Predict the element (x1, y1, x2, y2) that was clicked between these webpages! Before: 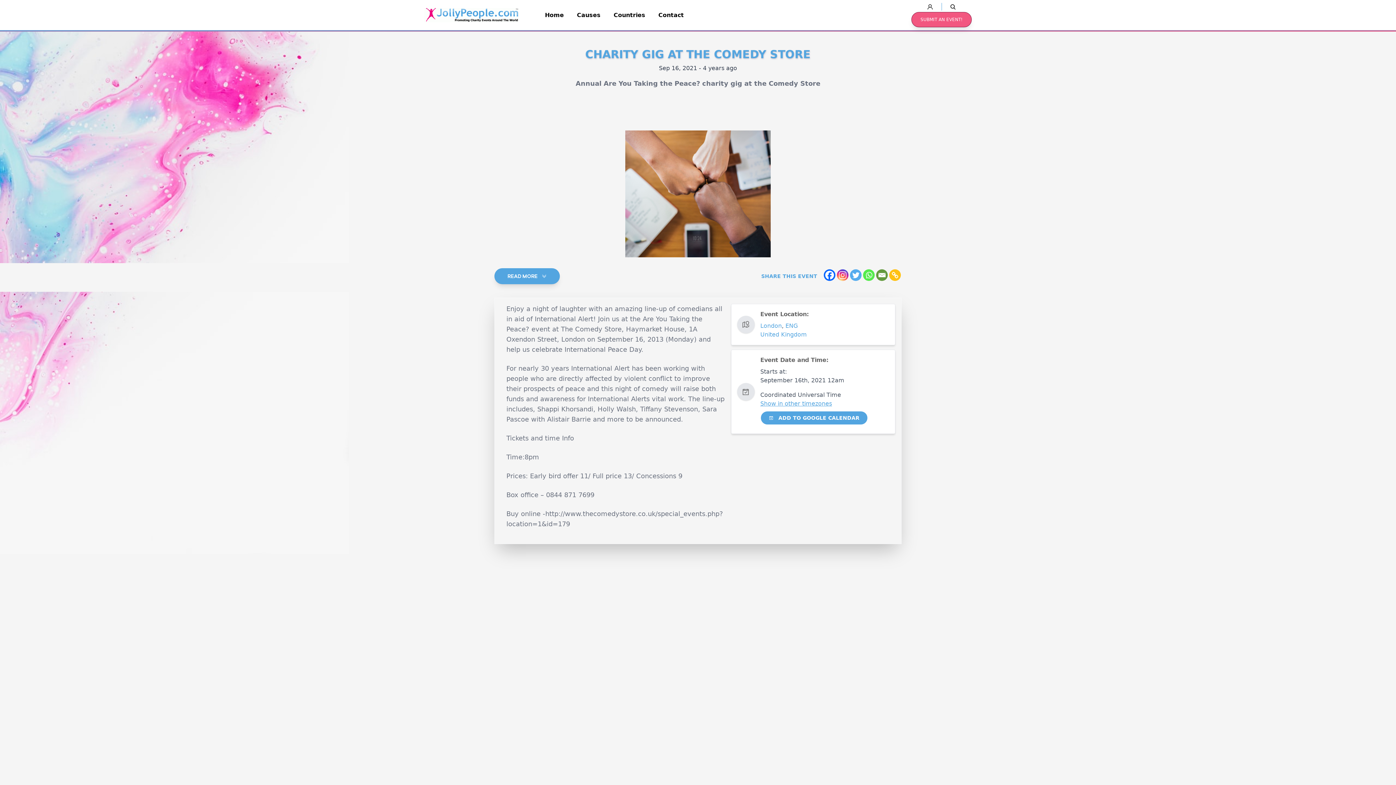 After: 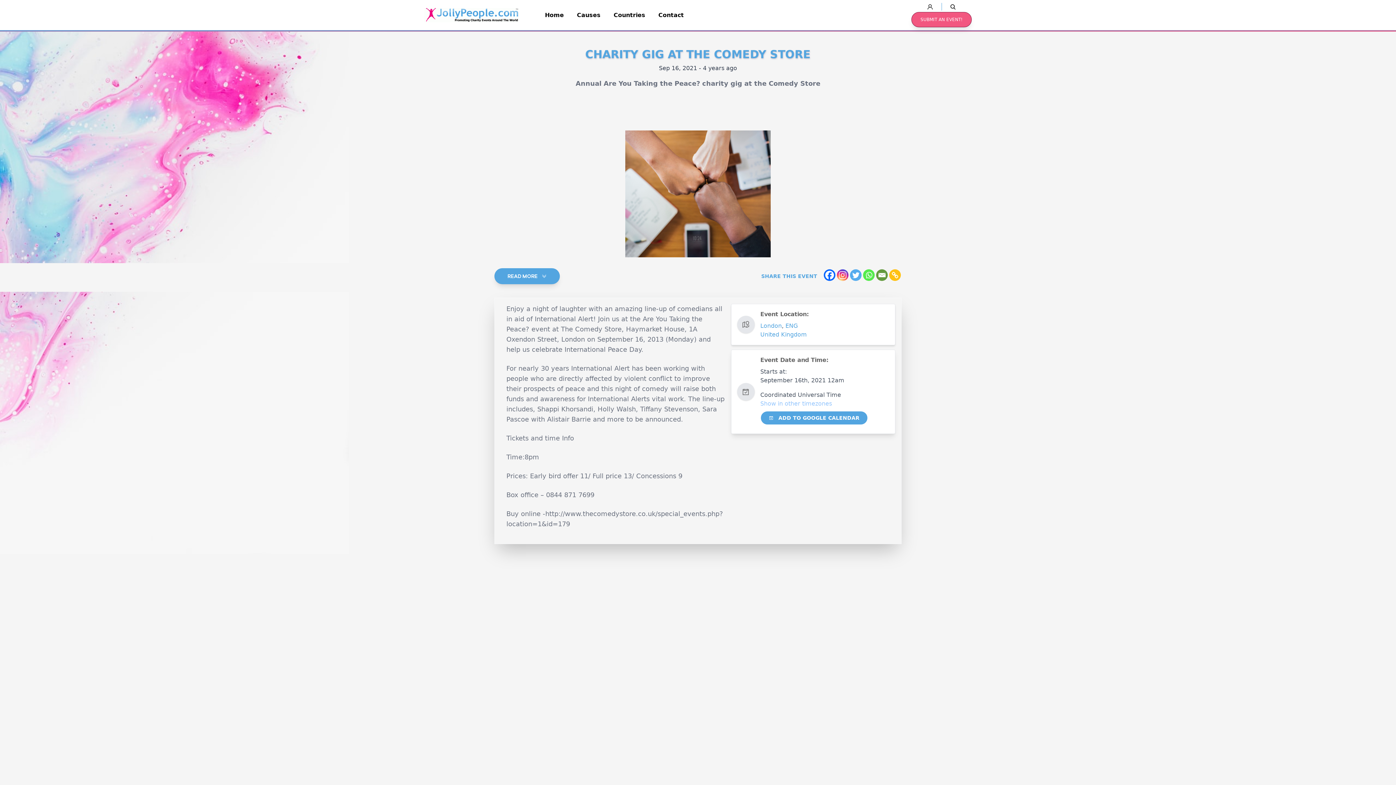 Action: bbox: (760, 399, 832, 408) label: Show in other timezones